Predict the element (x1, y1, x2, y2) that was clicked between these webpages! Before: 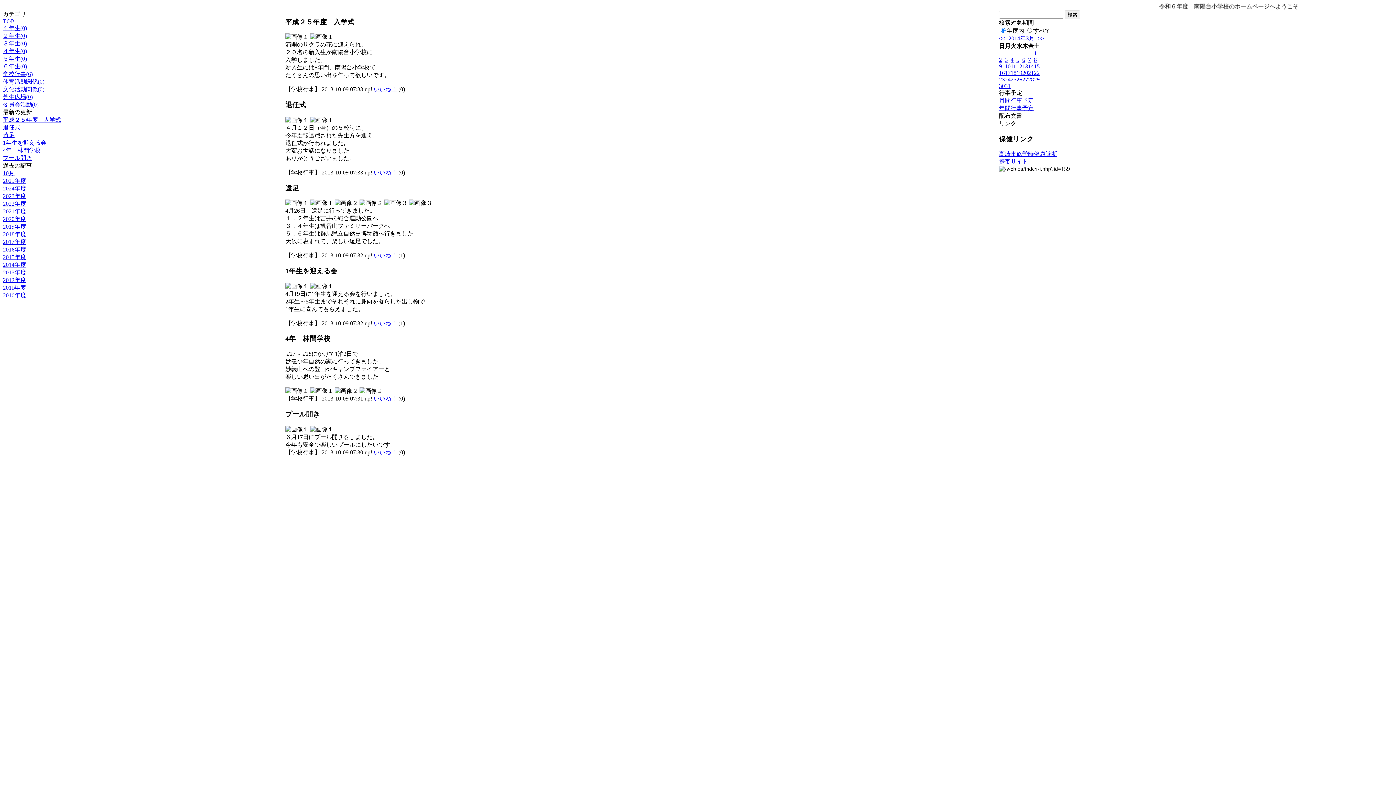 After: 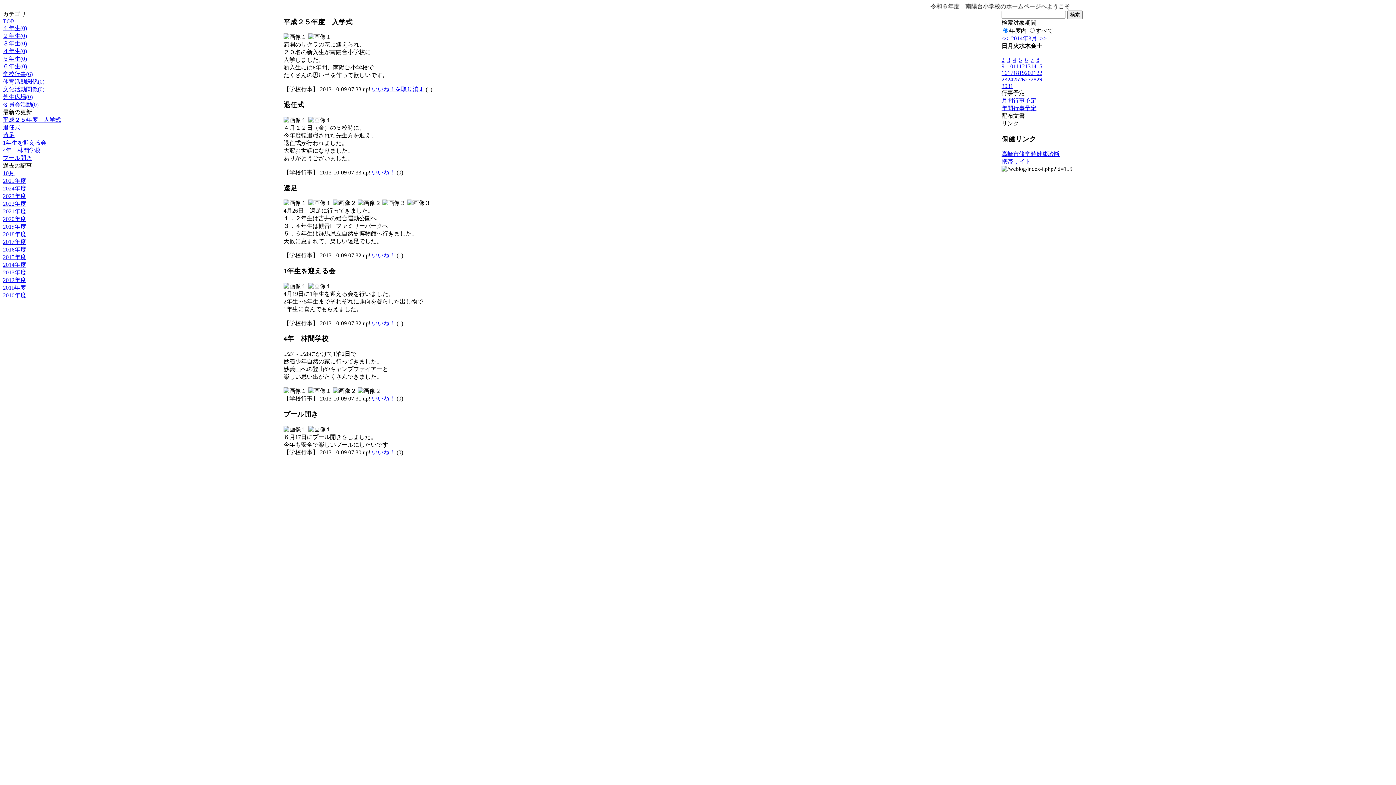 Action: bbox: (373, 86, 397, 92) label: いいね！